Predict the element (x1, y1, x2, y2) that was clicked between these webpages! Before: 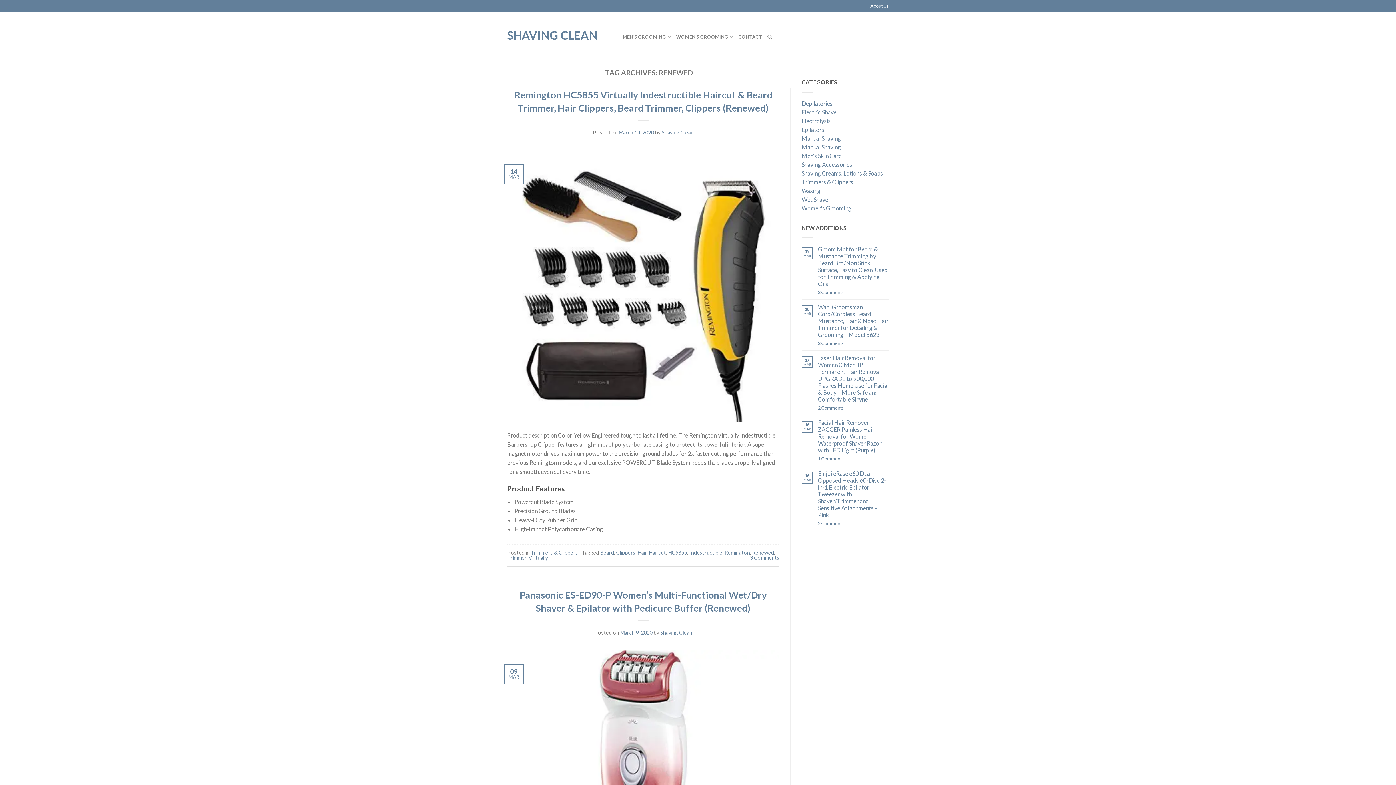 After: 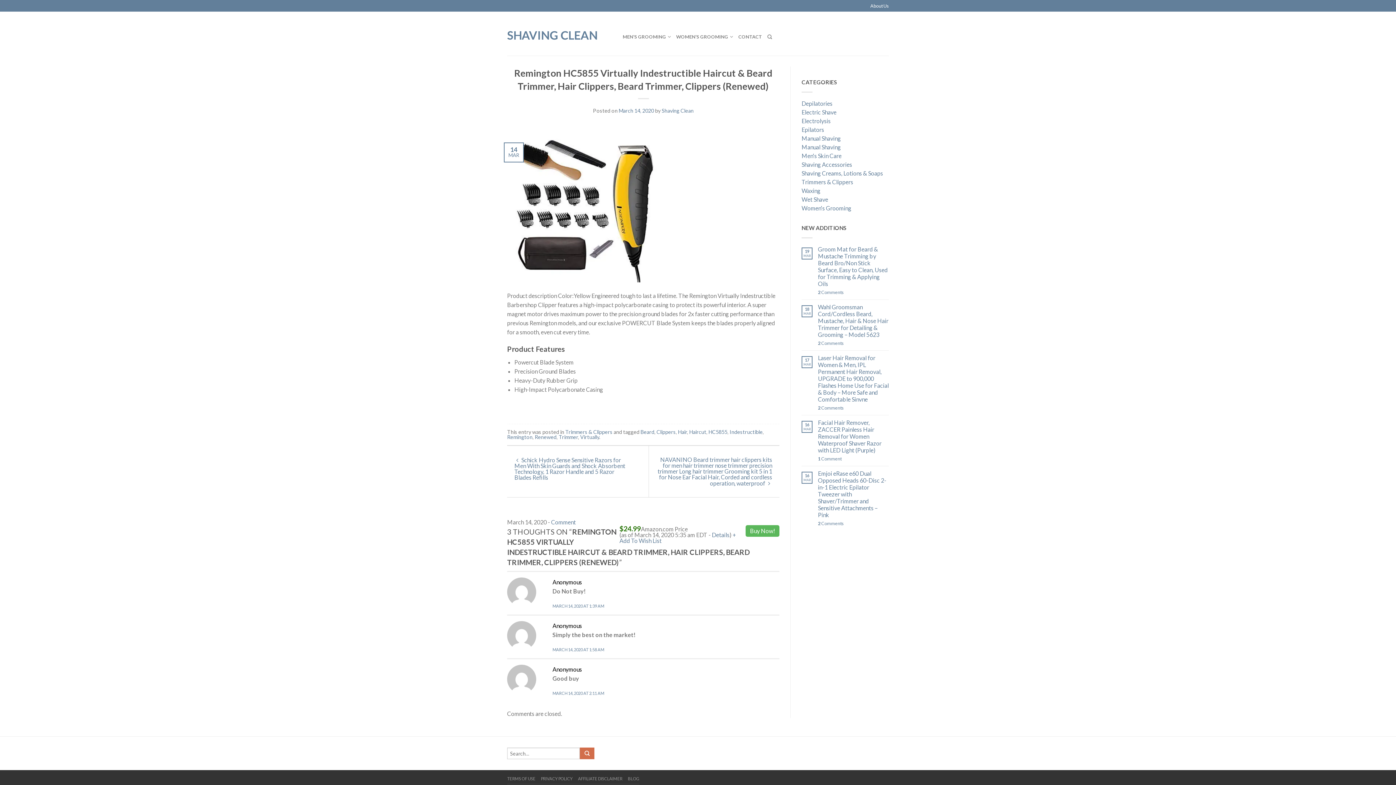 Action: label: March 14, 2020 bbox: (618, 129, 654, 135)